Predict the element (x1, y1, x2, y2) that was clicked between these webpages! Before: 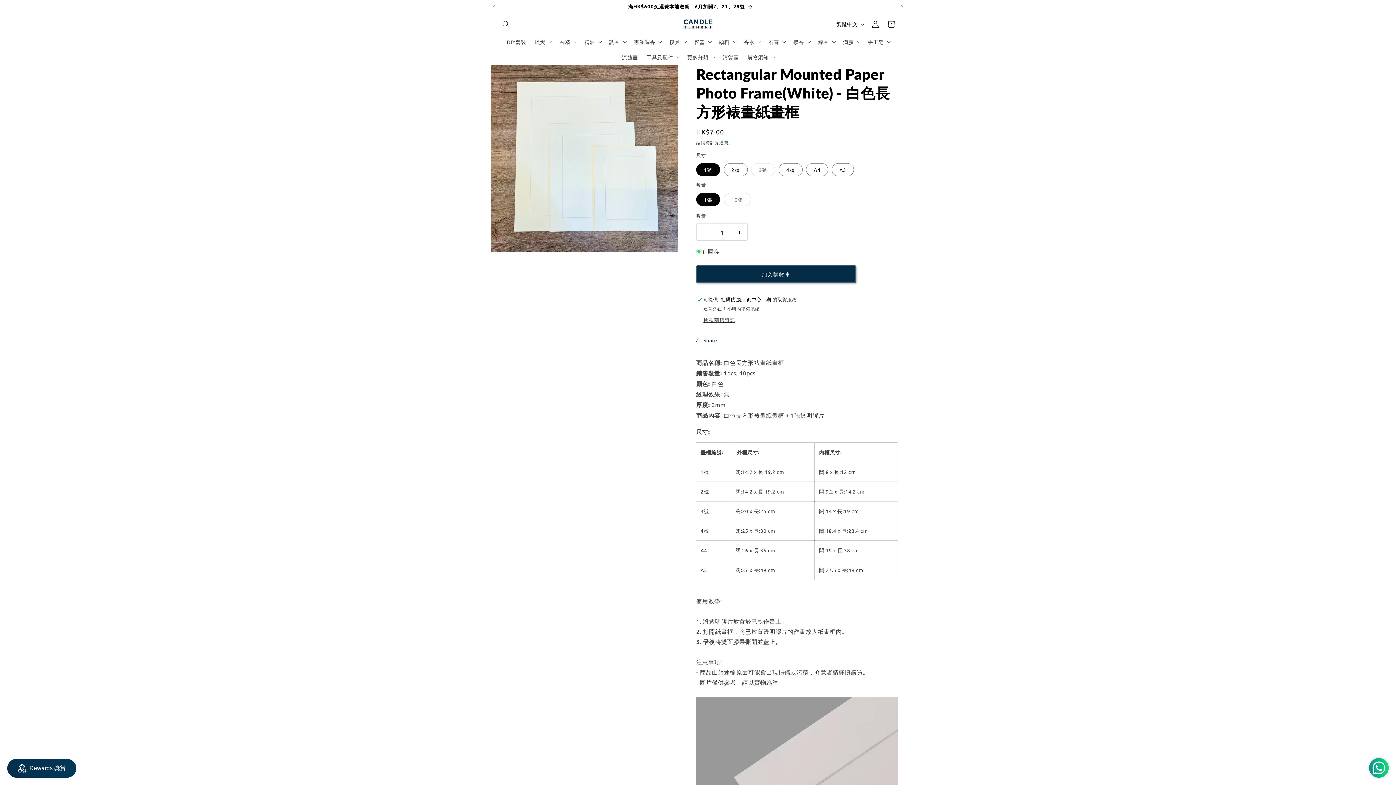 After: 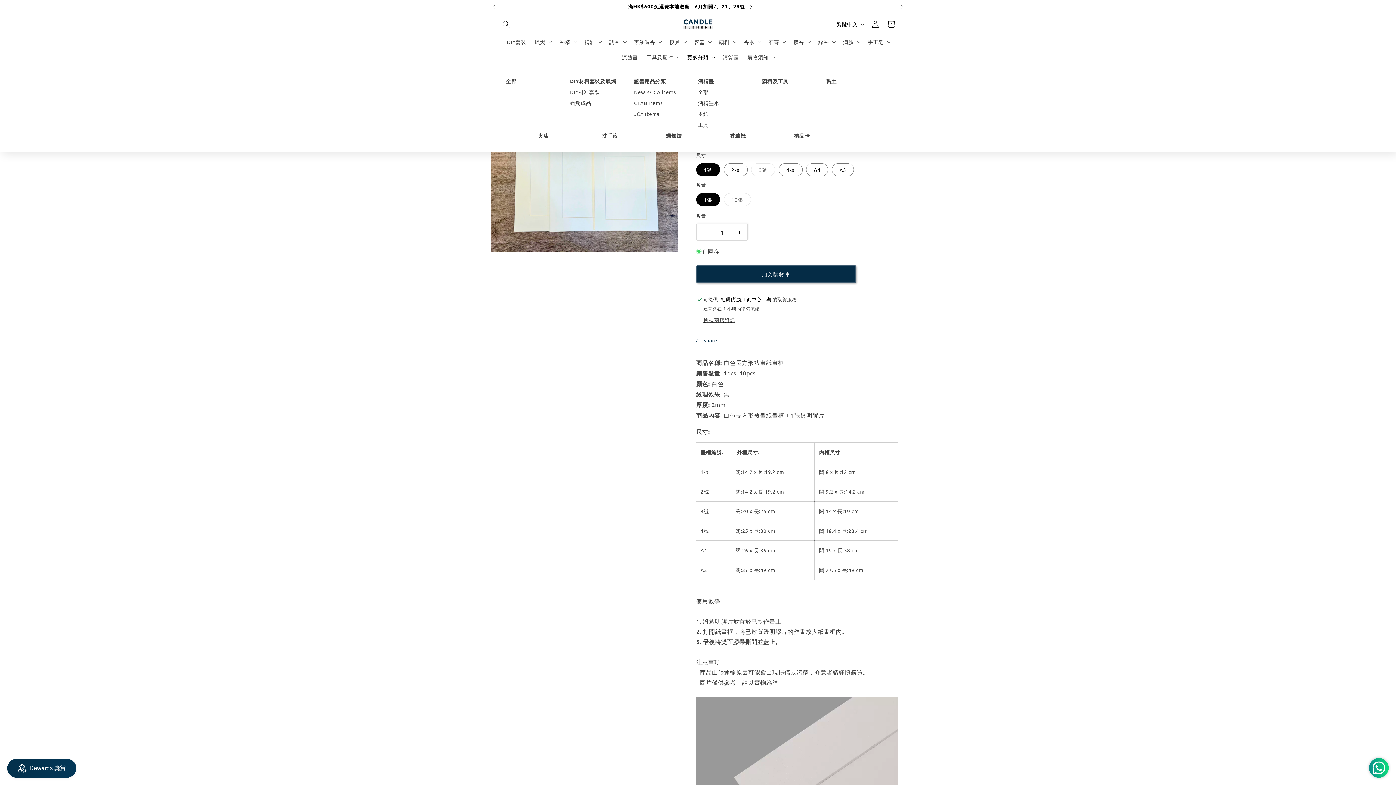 Action: label: 更多分類 bbox: (683, 49, 718, 64)